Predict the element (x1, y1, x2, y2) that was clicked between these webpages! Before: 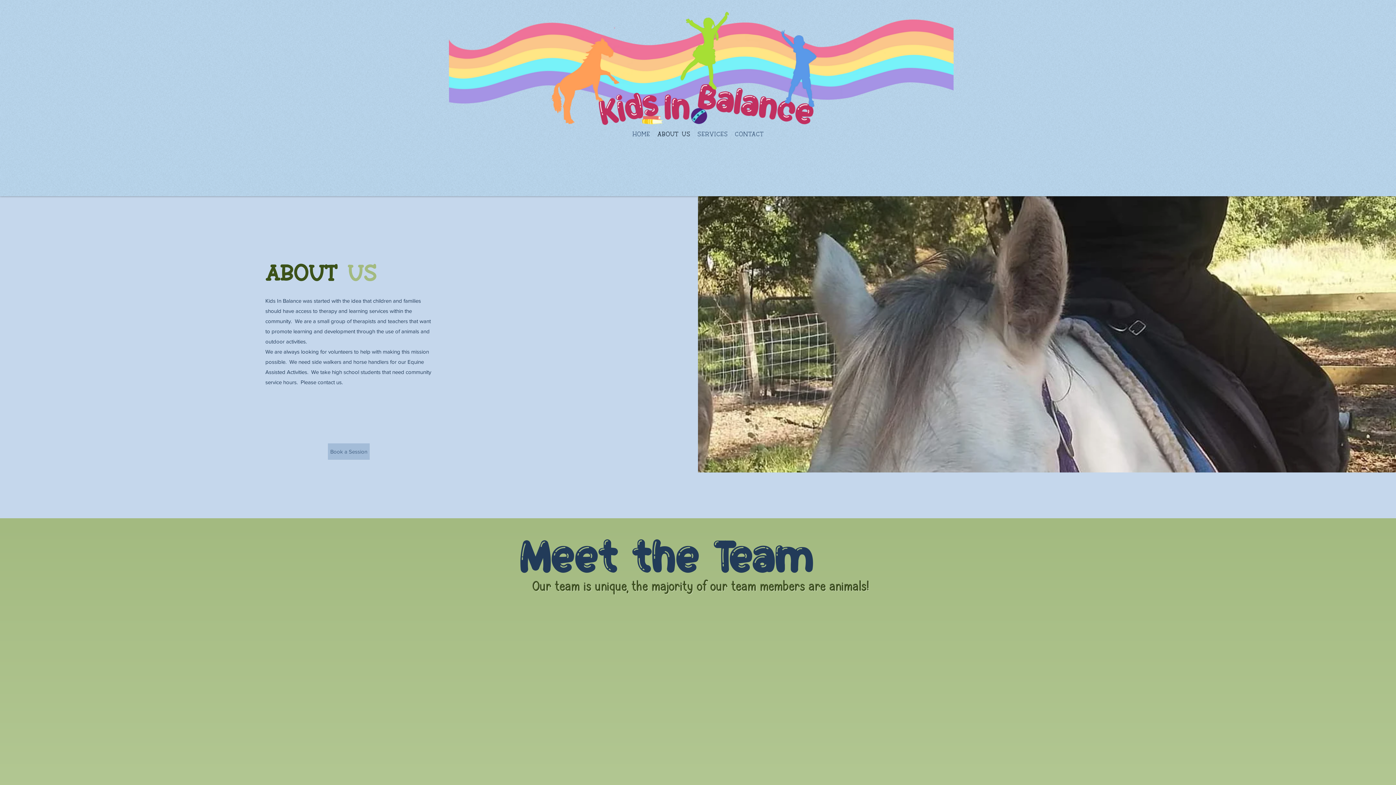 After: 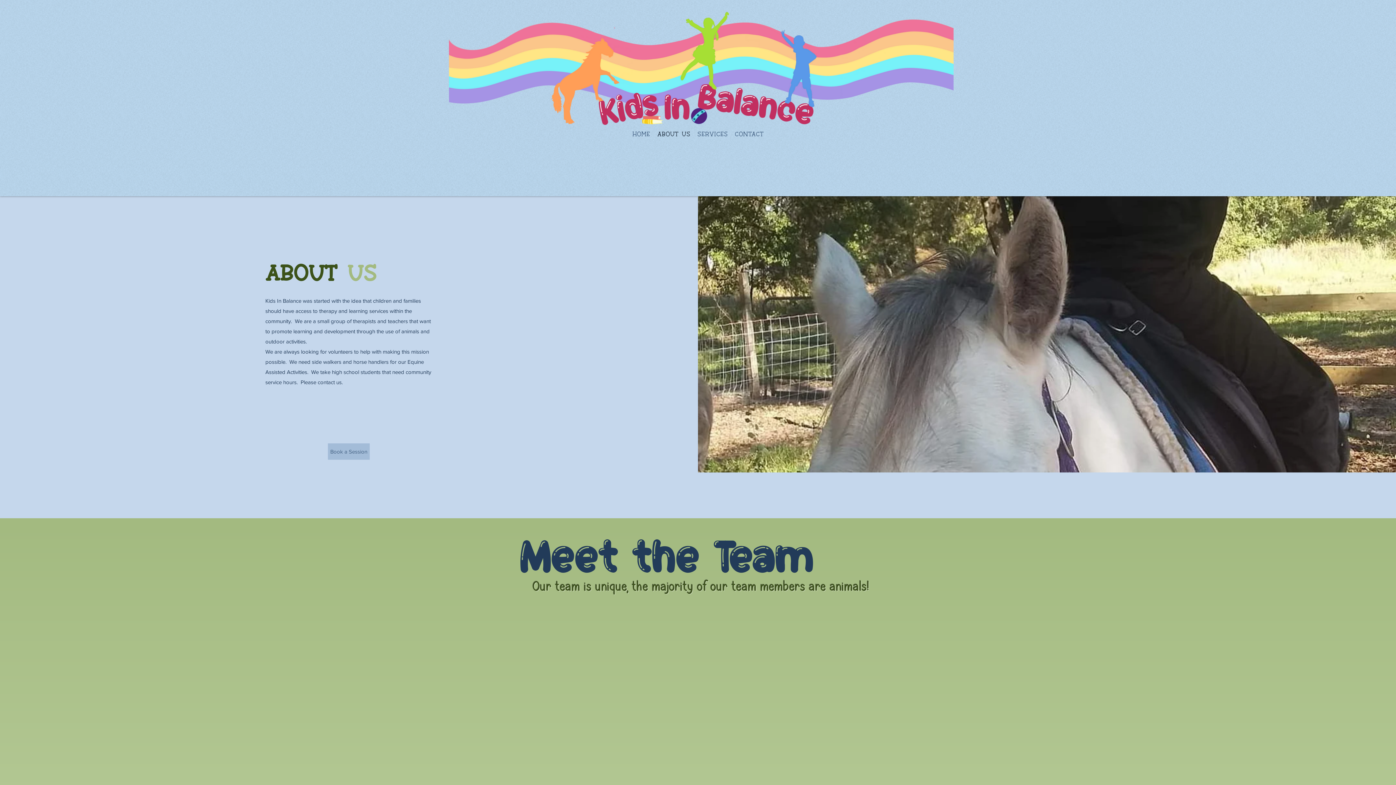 Action: label: Services bbox: (693, 125, 731, 136)